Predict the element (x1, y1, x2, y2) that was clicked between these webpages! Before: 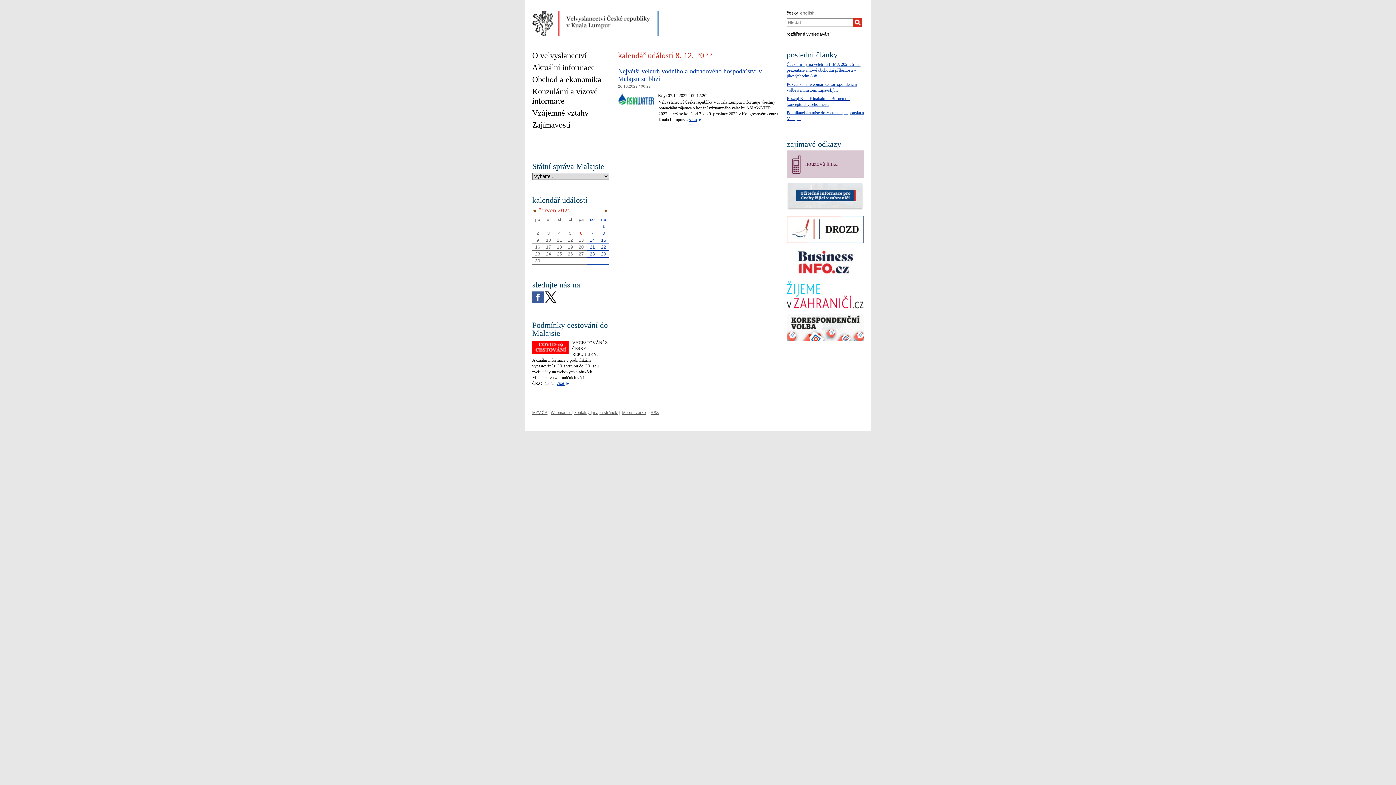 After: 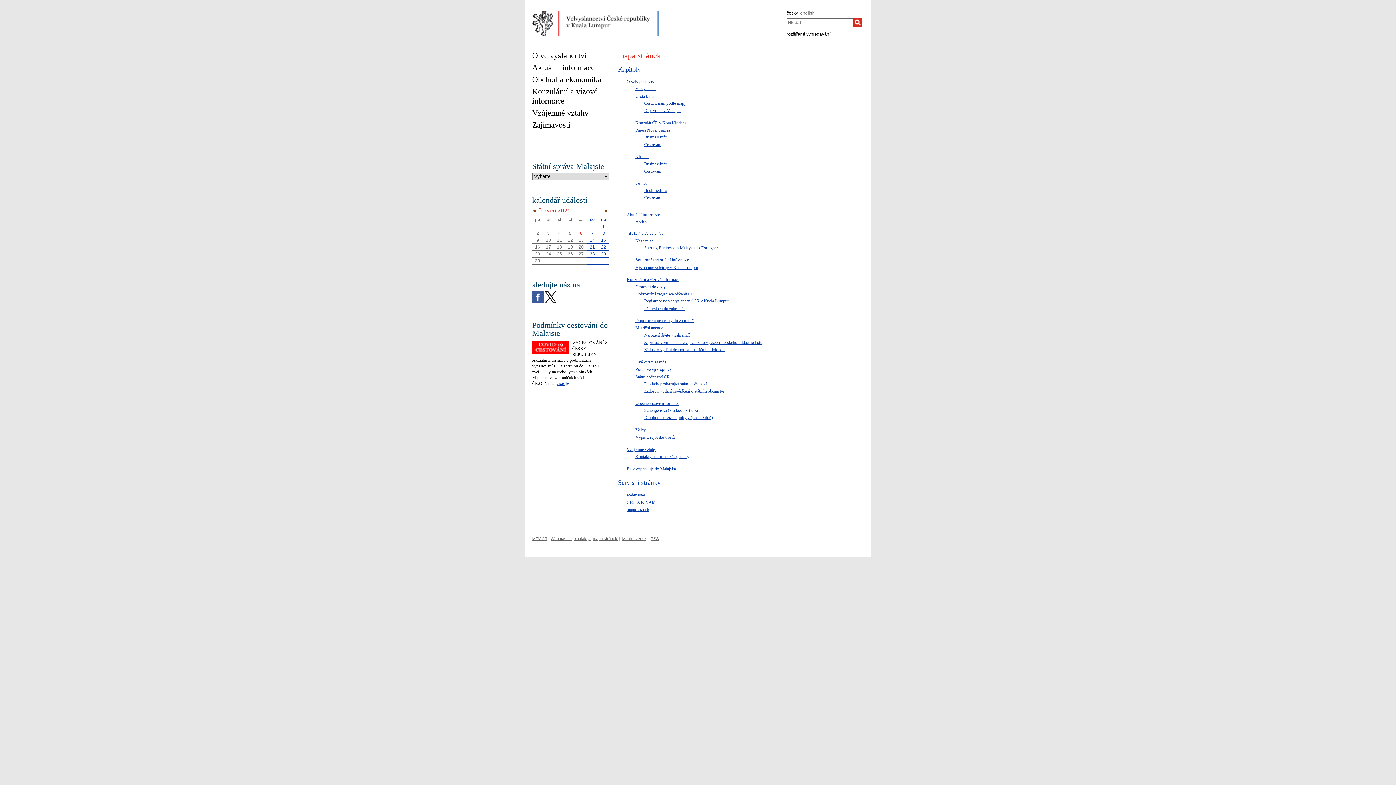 Action: bbox: (593, 410, 618, 414) label: mapa stránek 